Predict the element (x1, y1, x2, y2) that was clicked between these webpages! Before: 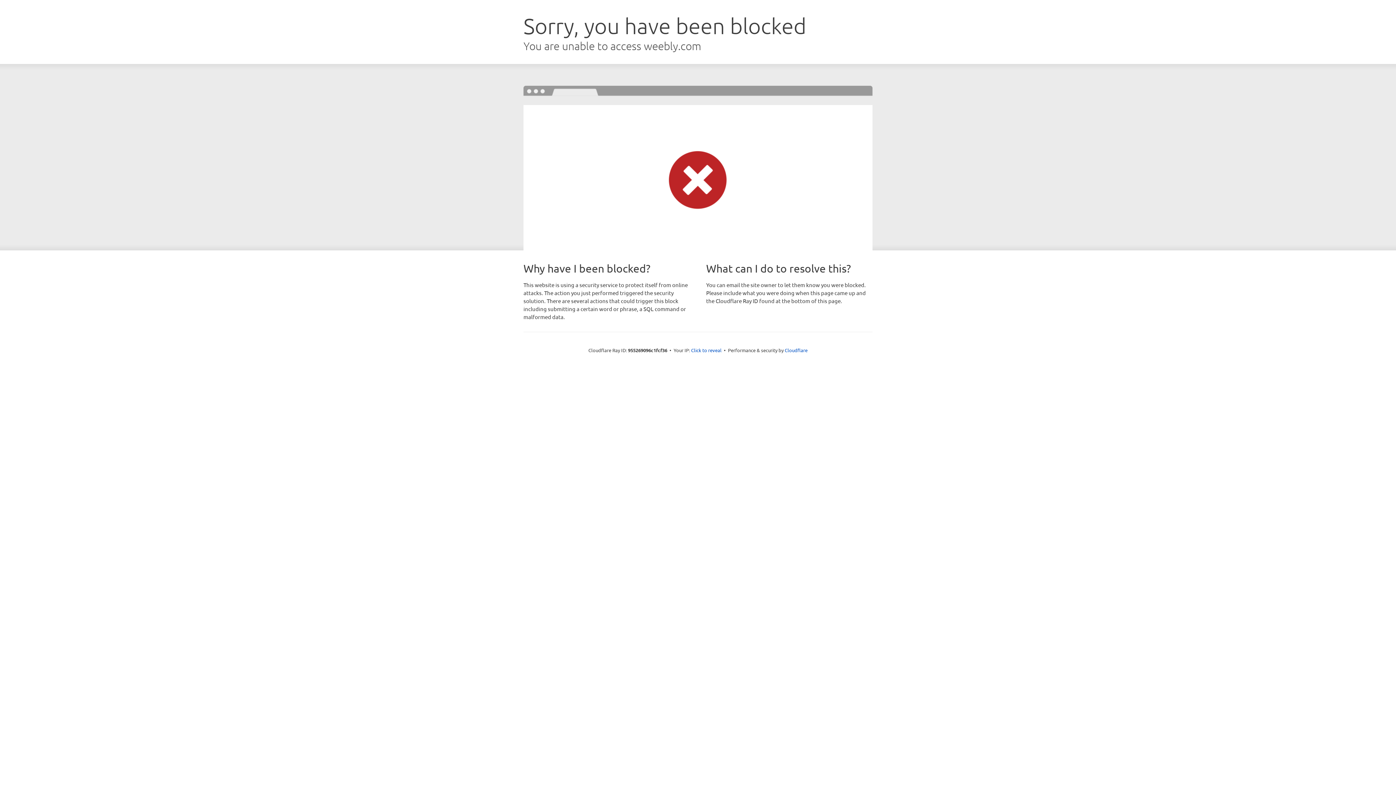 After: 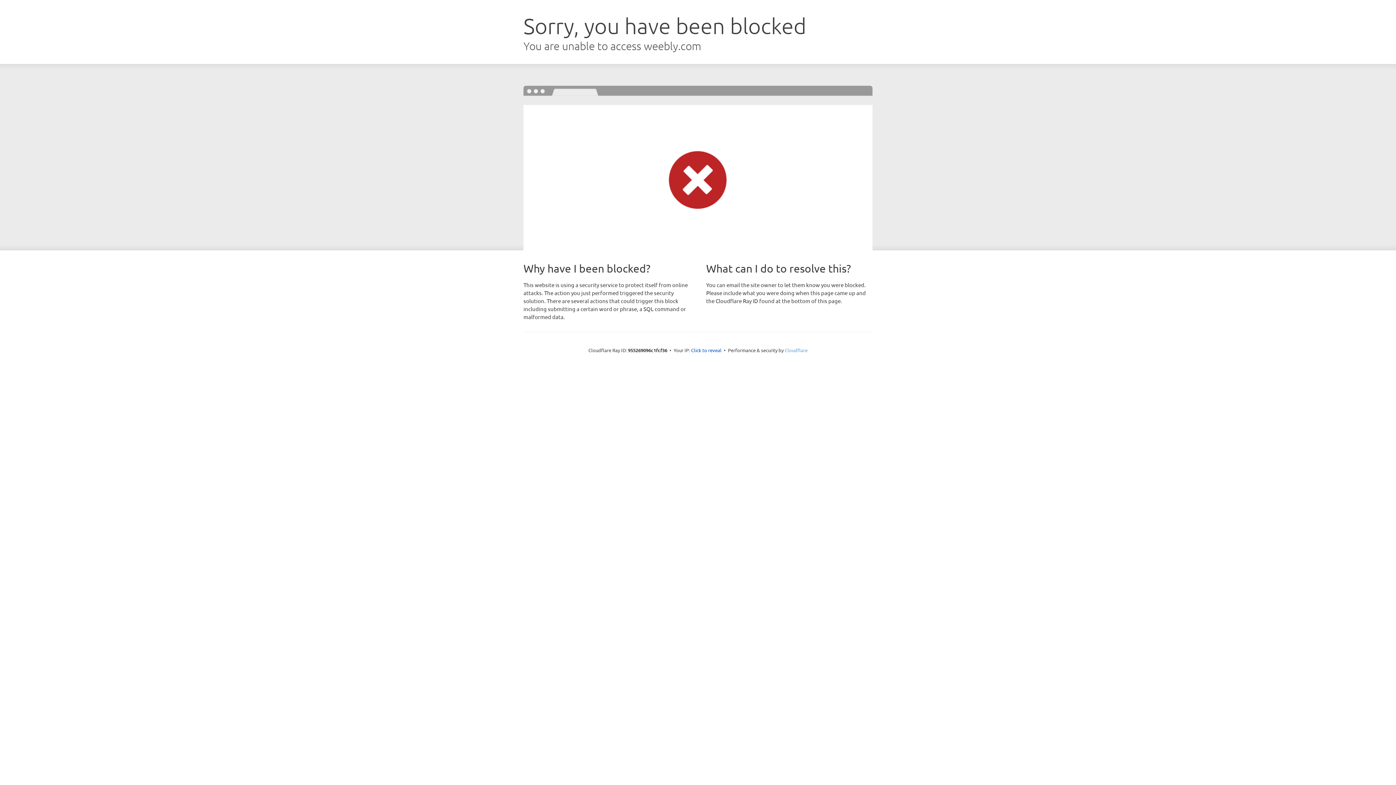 Action: label: Cloudflare bbox: (784, 347, 807, 353)